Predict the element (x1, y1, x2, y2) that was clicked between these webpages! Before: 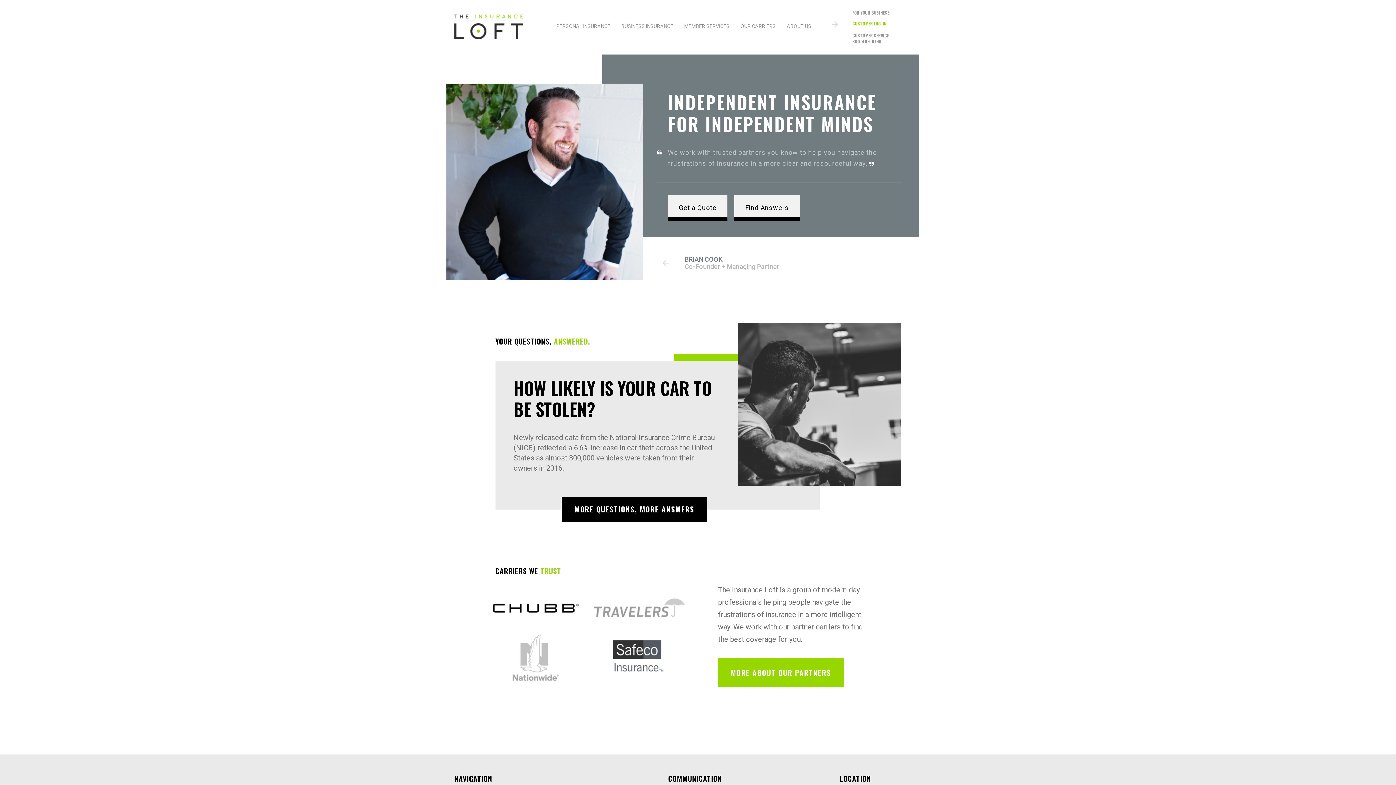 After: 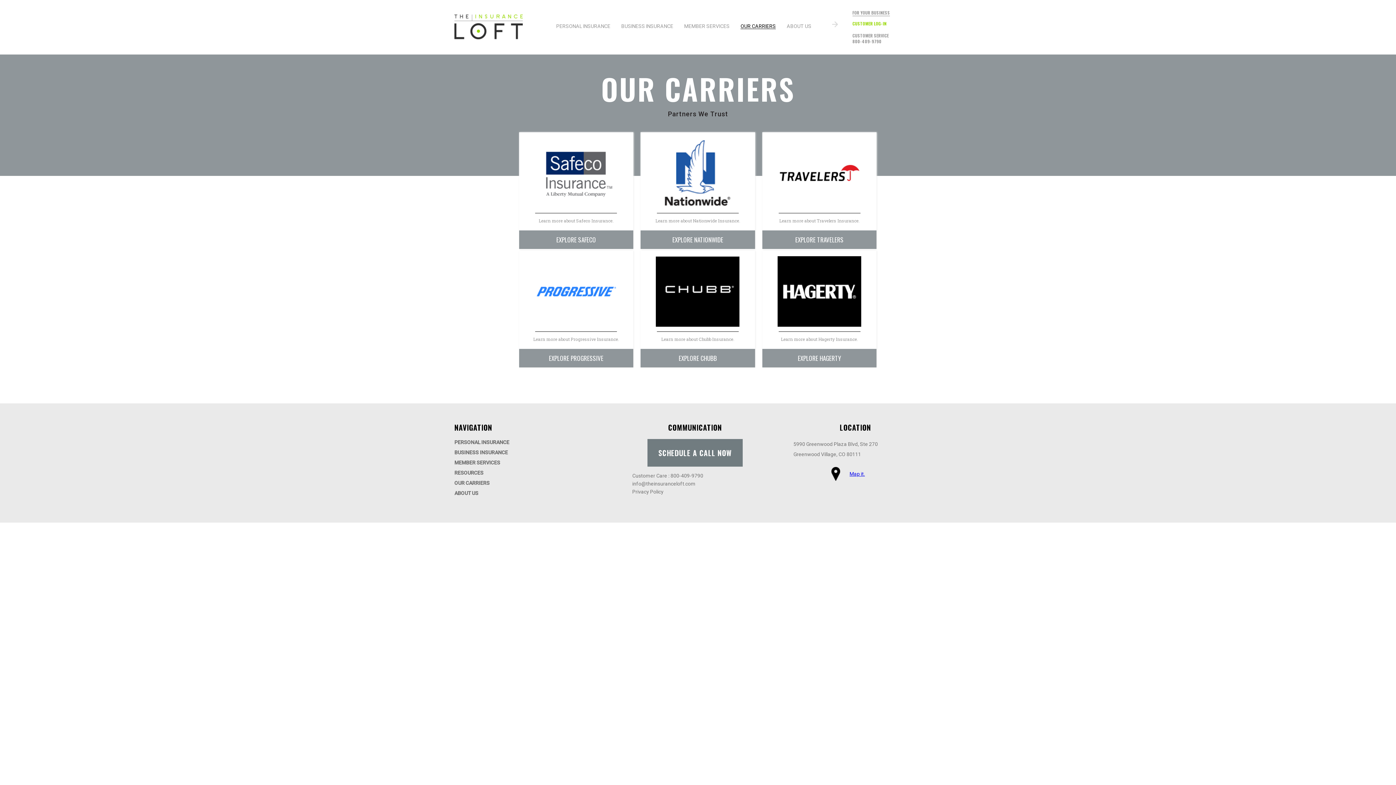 Action: bbox: (718, 658, 844, 687) label: MORE ABOUT OUR PARTNERS